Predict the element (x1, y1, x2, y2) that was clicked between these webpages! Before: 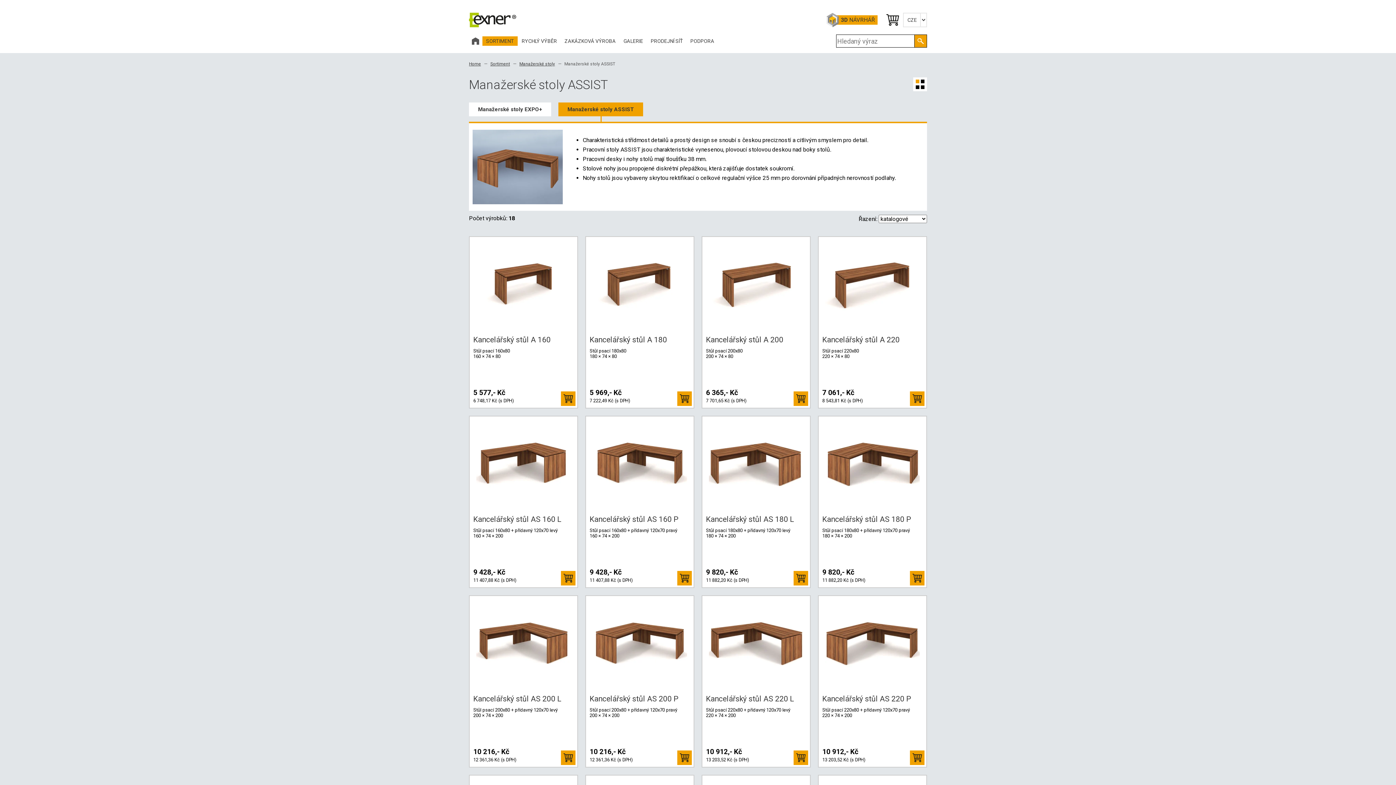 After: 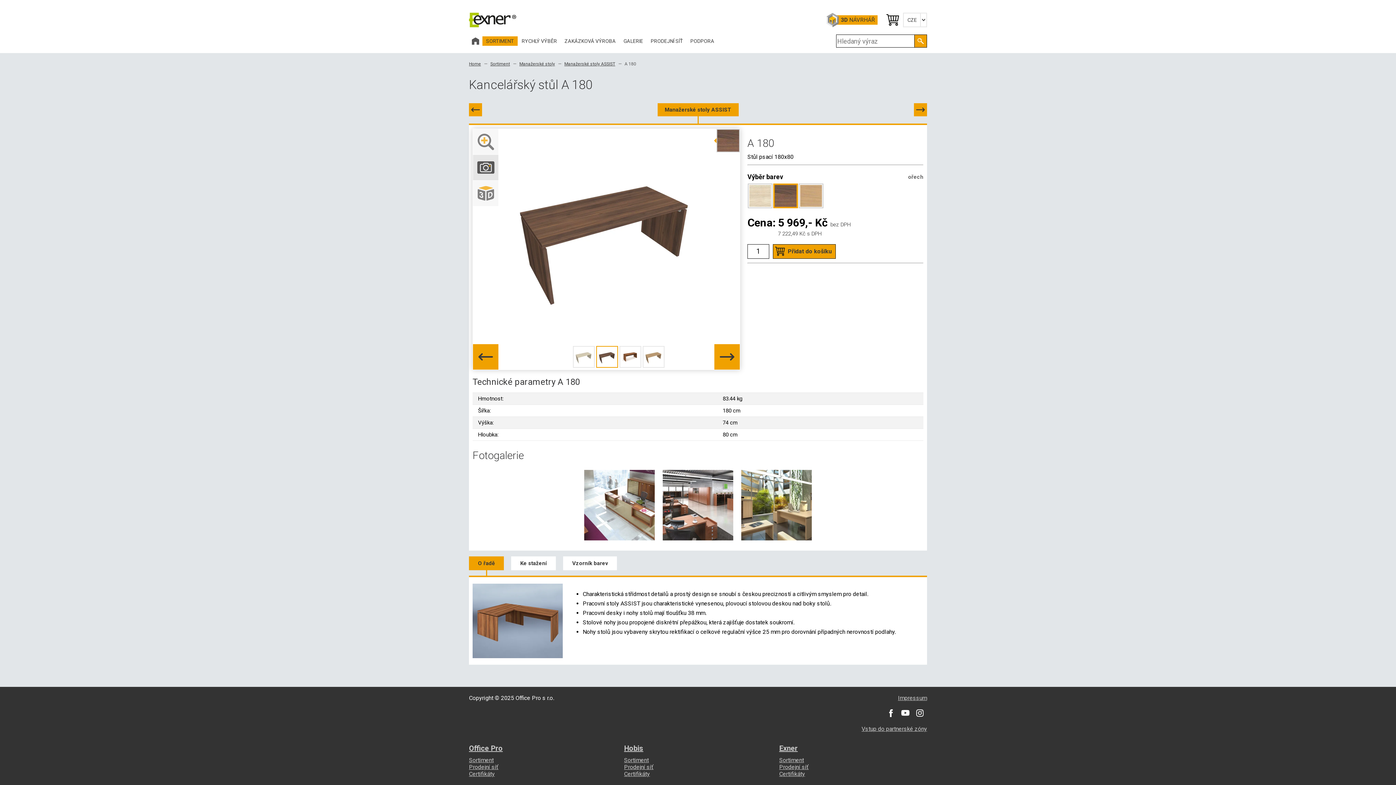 Action: bbox: (592, 237, 687, 331)